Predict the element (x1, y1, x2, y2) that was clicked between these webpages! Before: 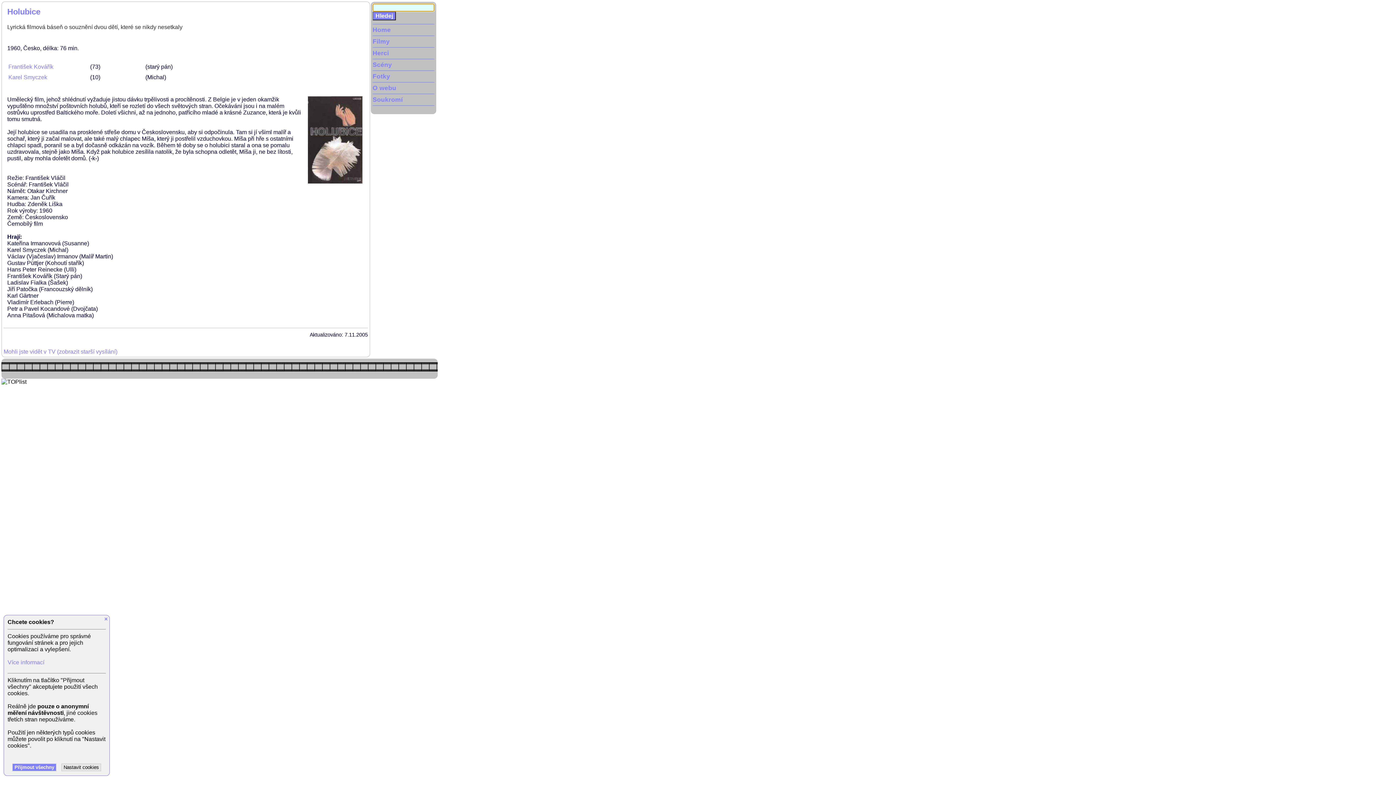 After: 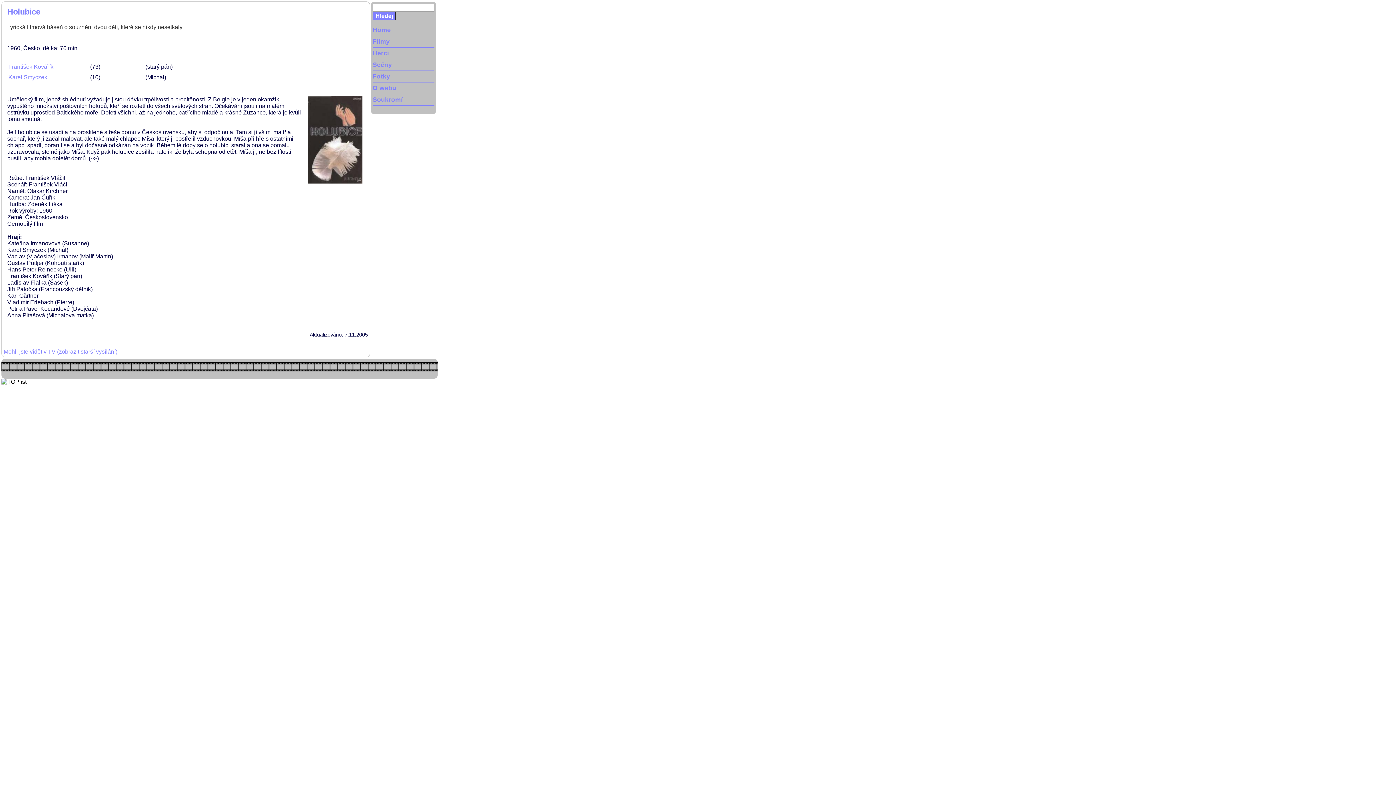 Action: label: × bbox: (104, 616, 107, 622)